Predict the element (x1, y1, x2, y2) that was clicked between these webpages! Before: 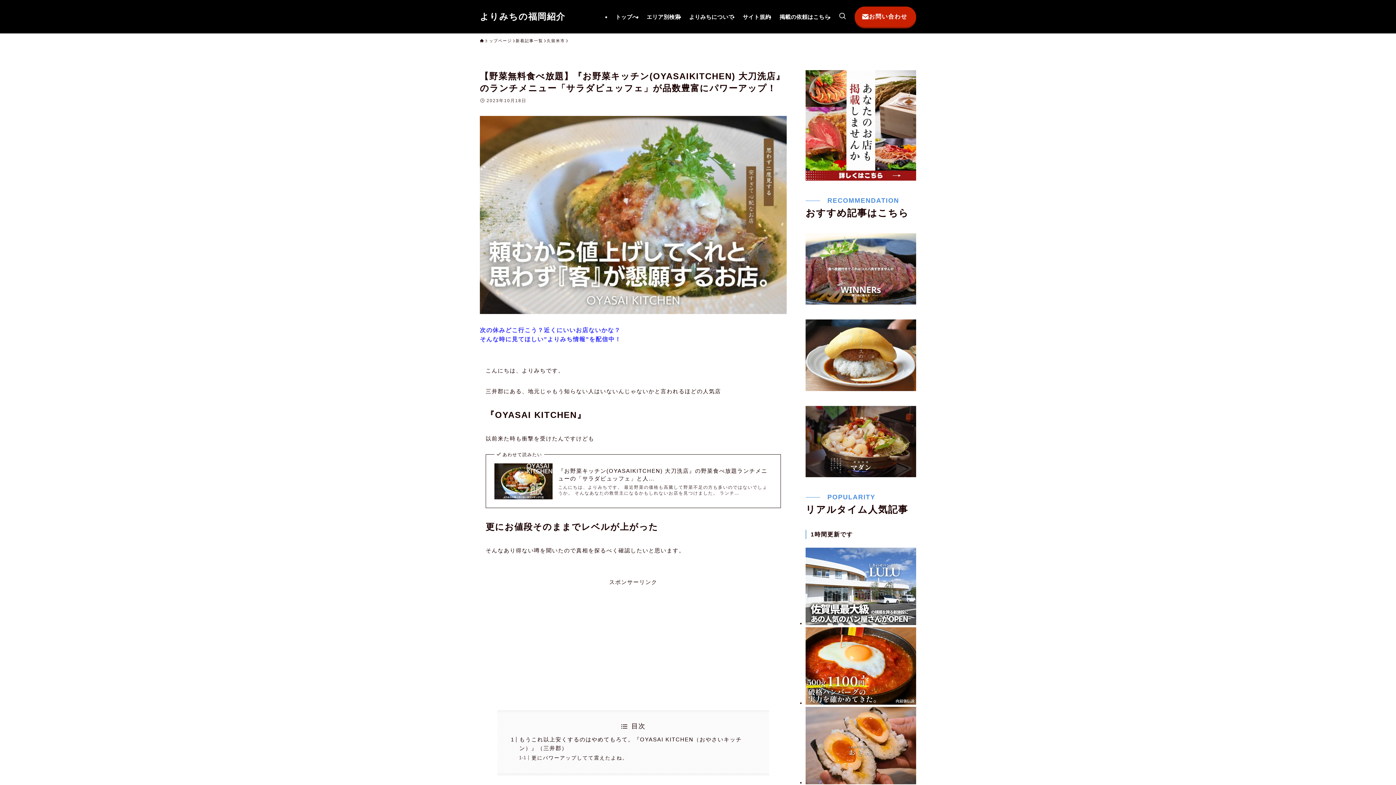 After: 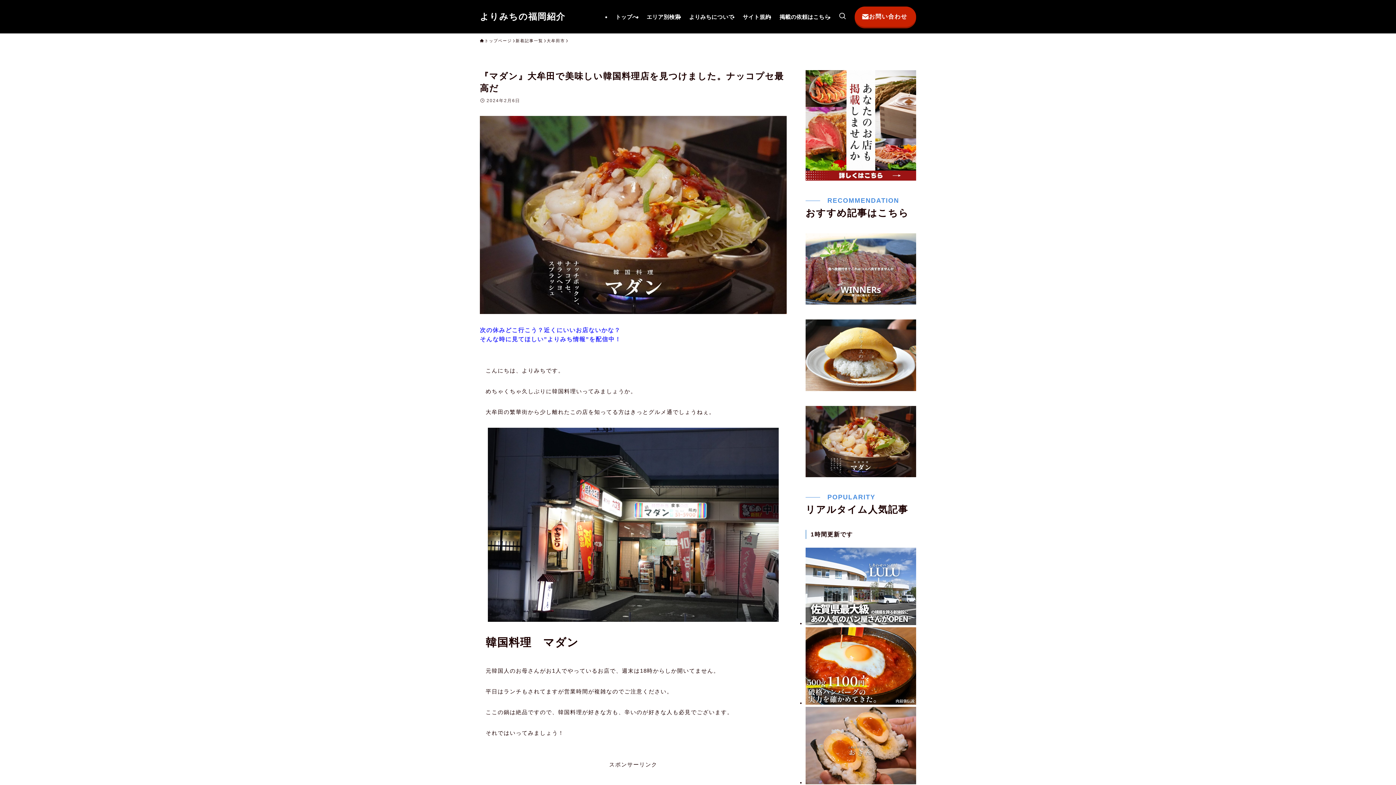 Action: bbox: (805, 472, 916, 478)